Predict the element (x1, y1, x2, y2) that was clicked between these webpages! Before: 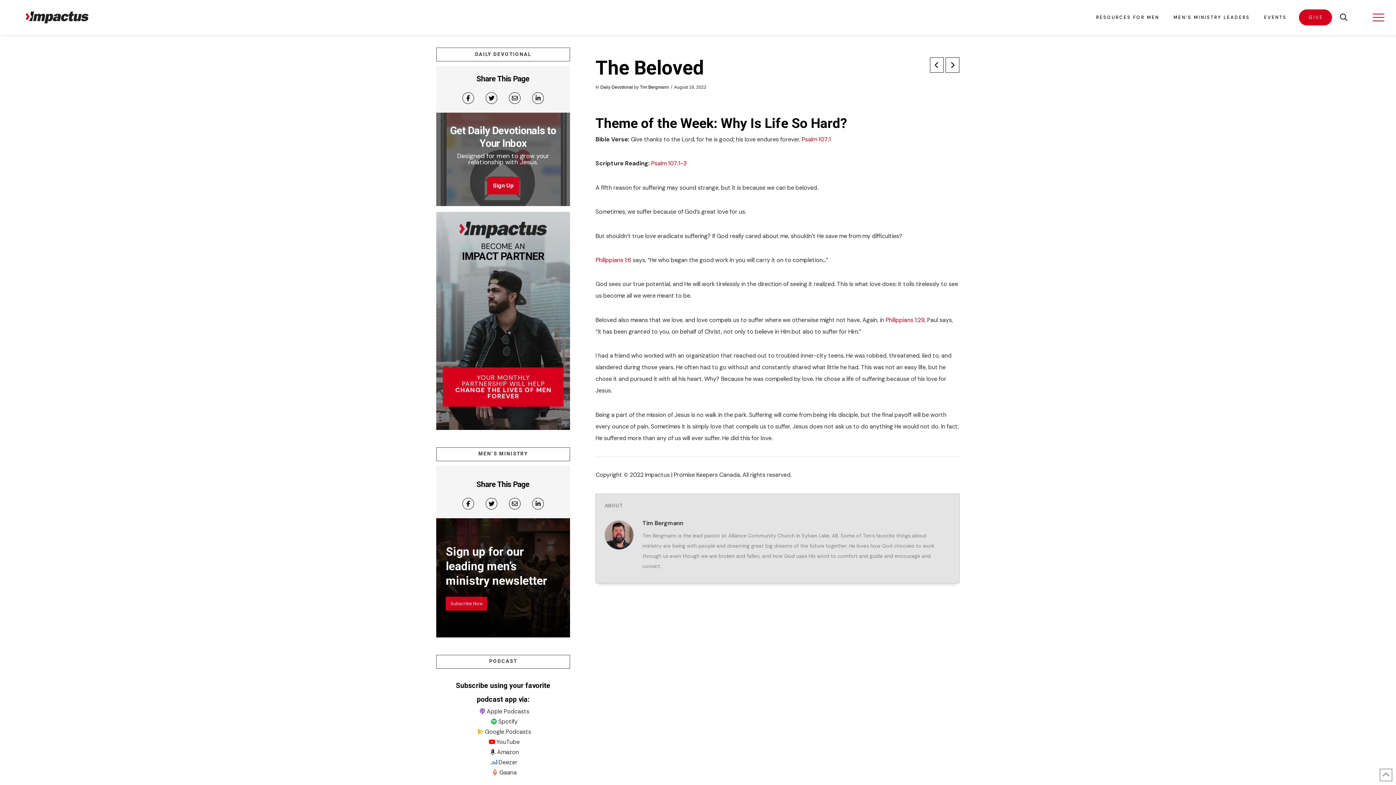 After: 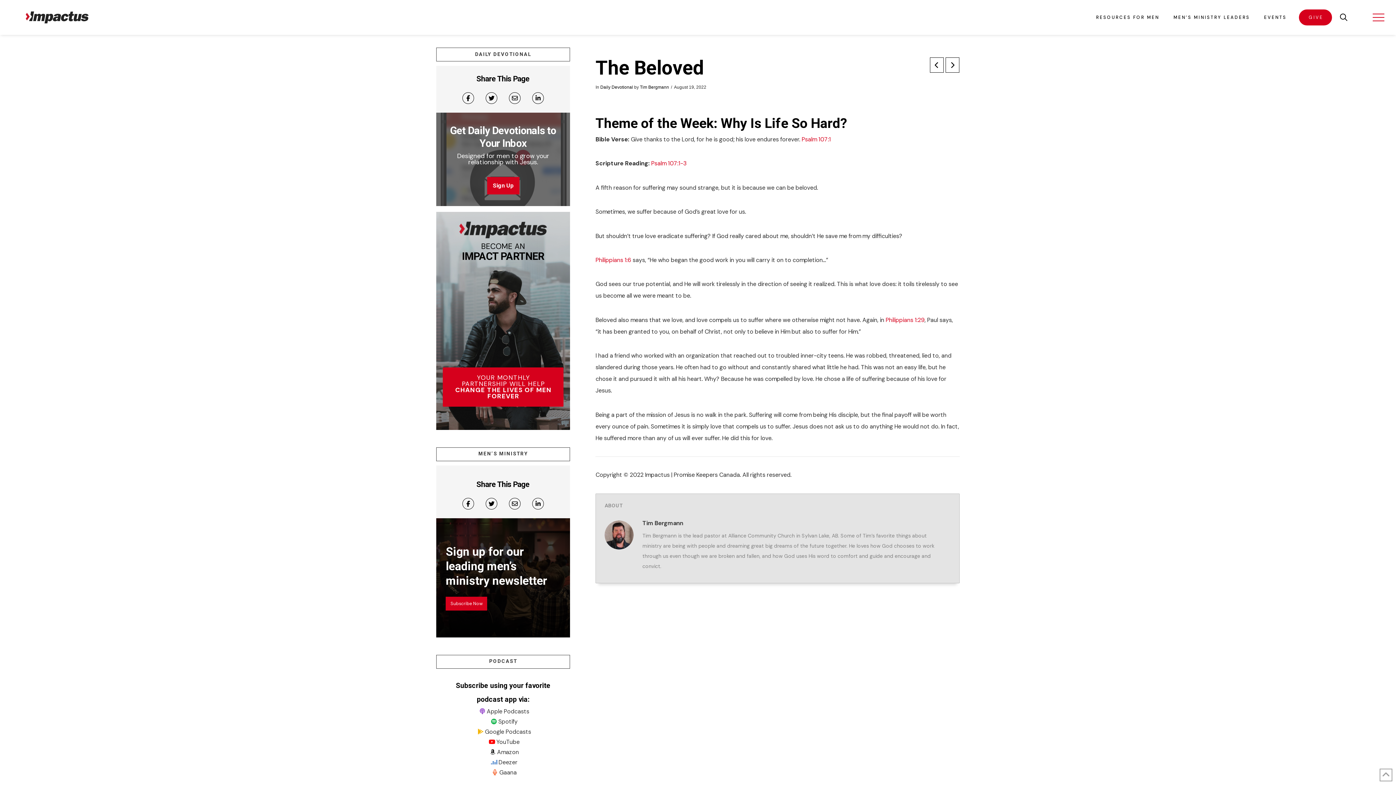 Action: label: Deezer bbox: (498, 757, 517, 767)